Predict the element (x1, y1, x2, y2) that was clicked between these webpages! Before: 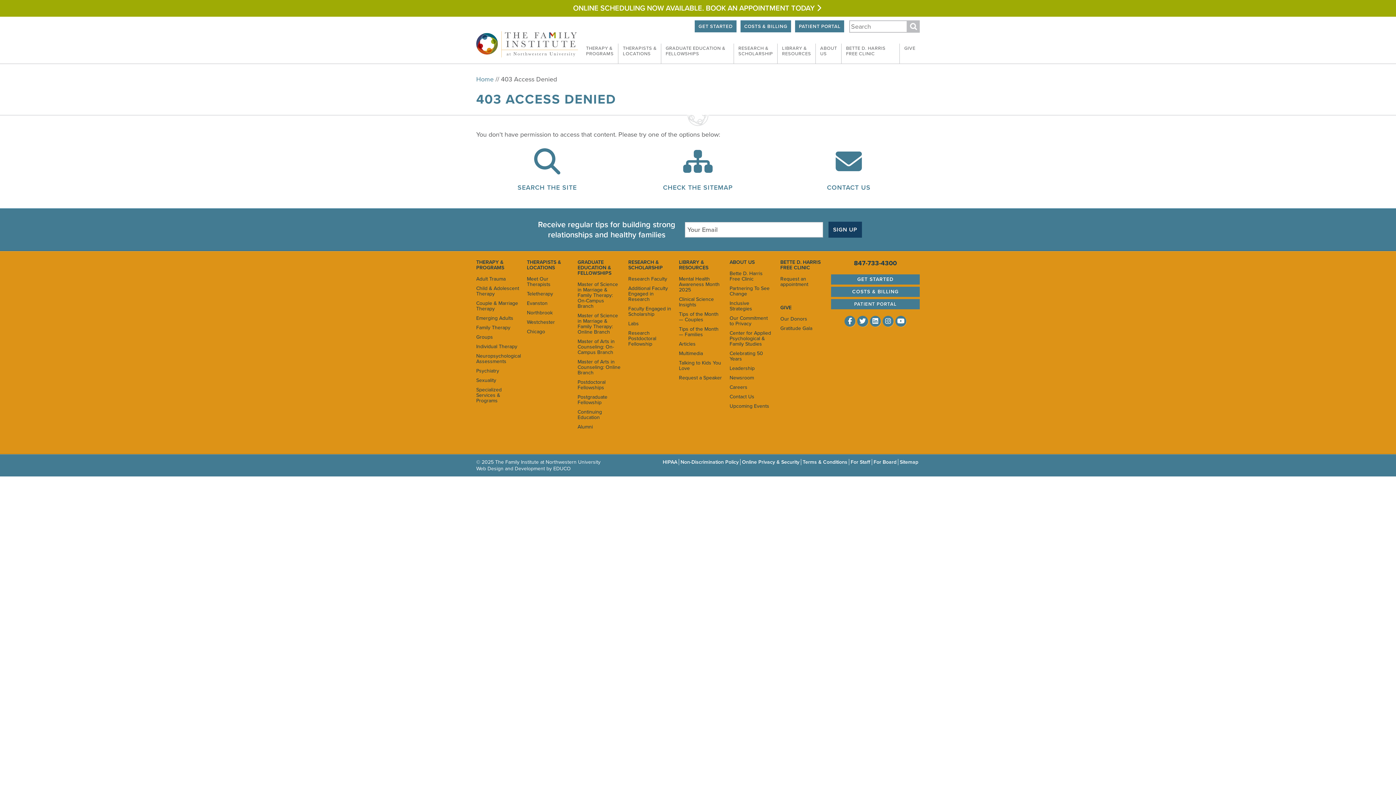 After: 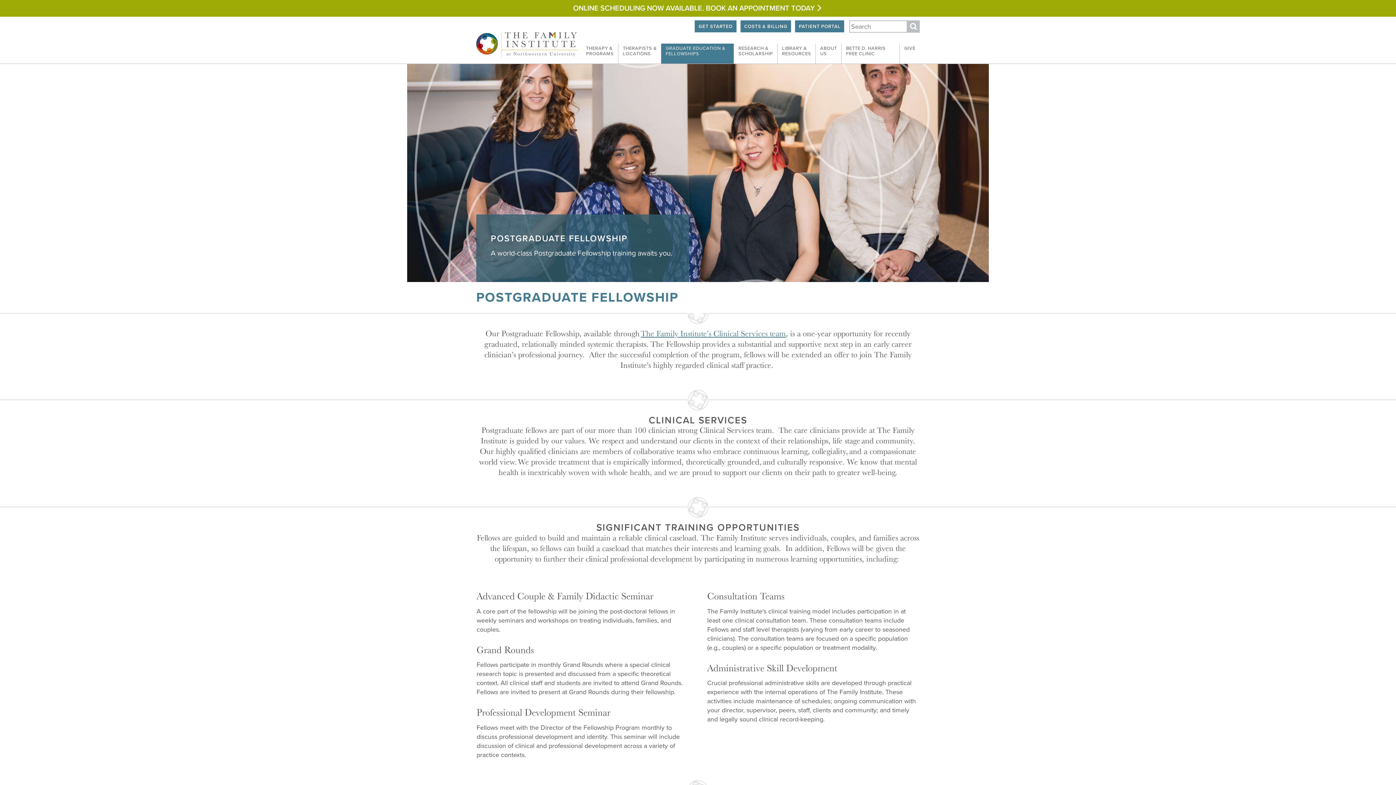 Action: label: Postgraduate Fellowship bbox: (577, 393, 621, 406)